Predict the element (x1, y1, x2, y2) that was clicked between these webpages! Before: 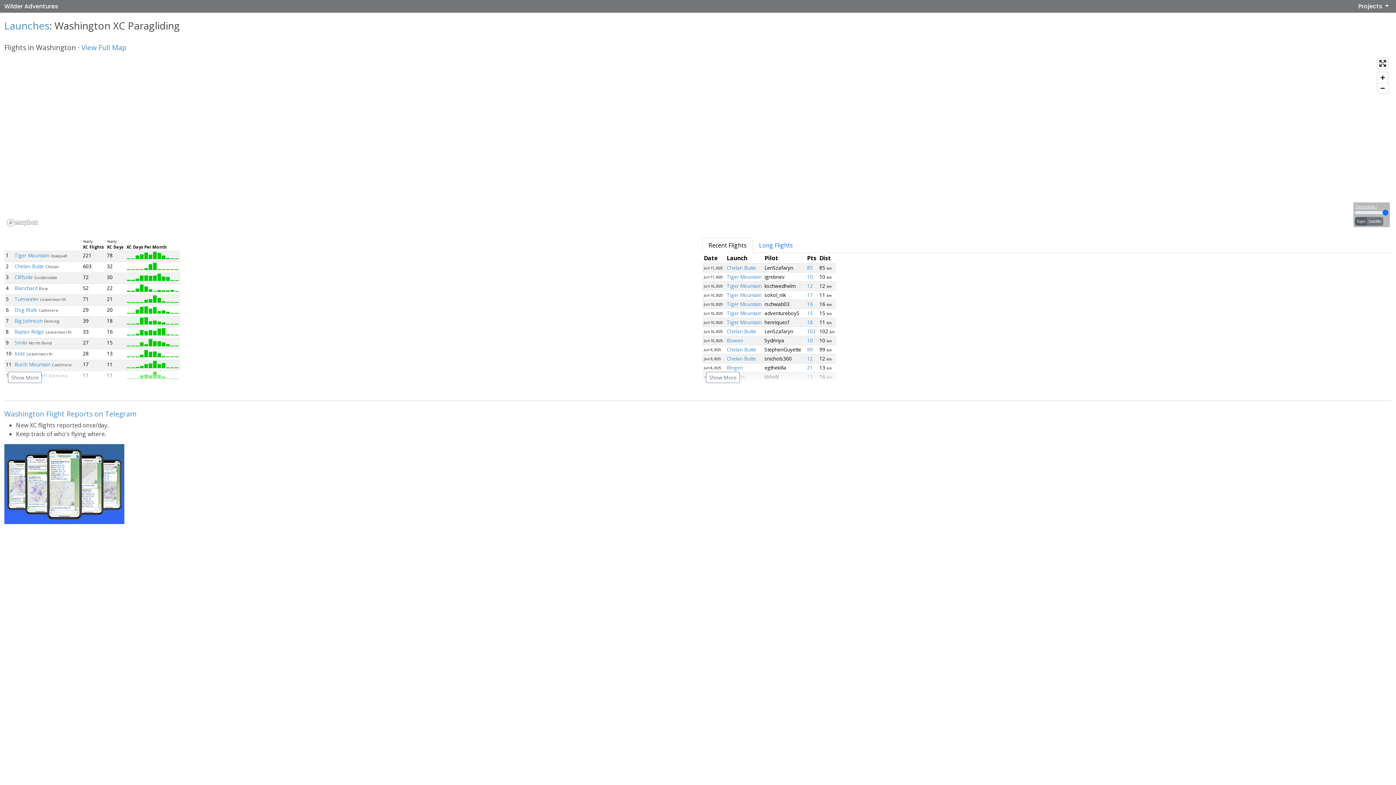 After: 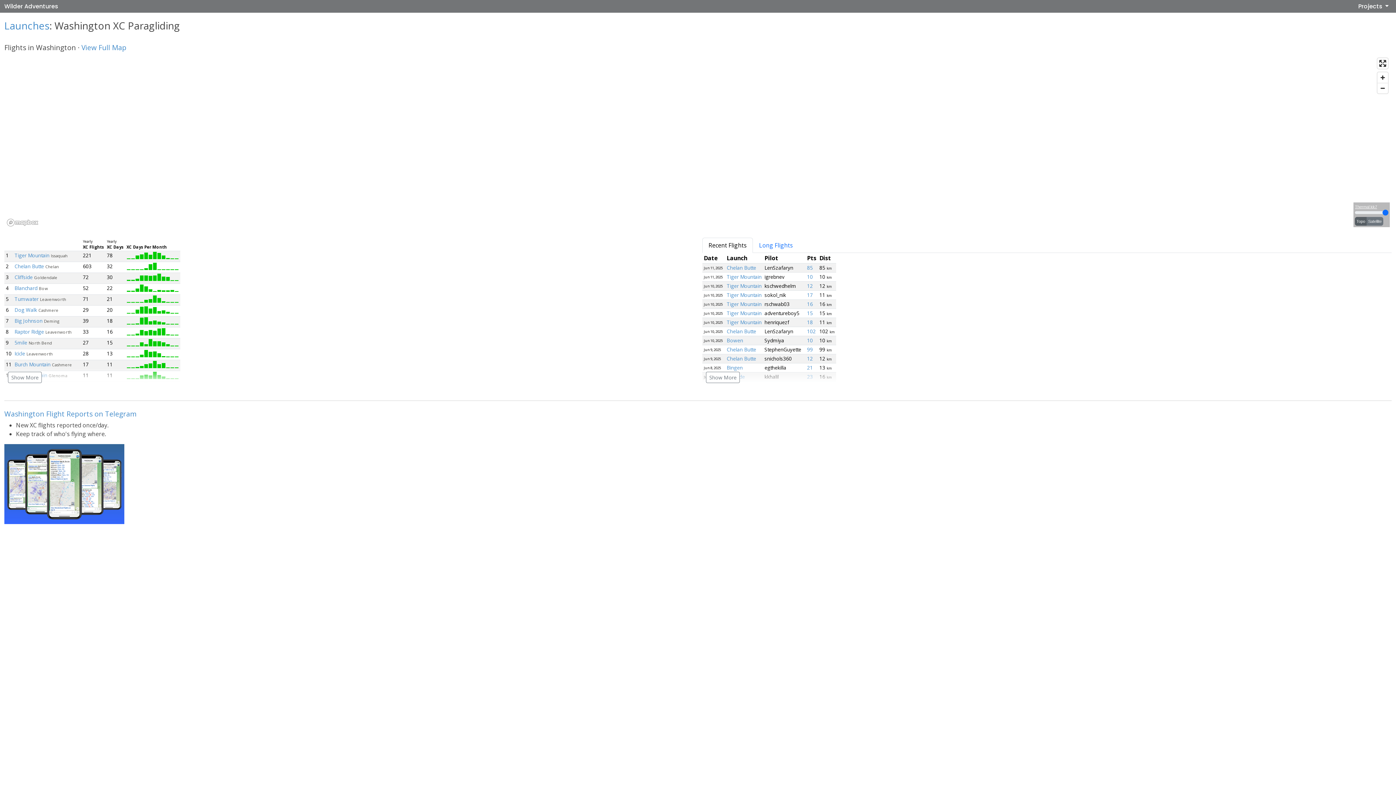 Action: label: Thermal kk7 bbox: (1355, 204, 1377, 208)